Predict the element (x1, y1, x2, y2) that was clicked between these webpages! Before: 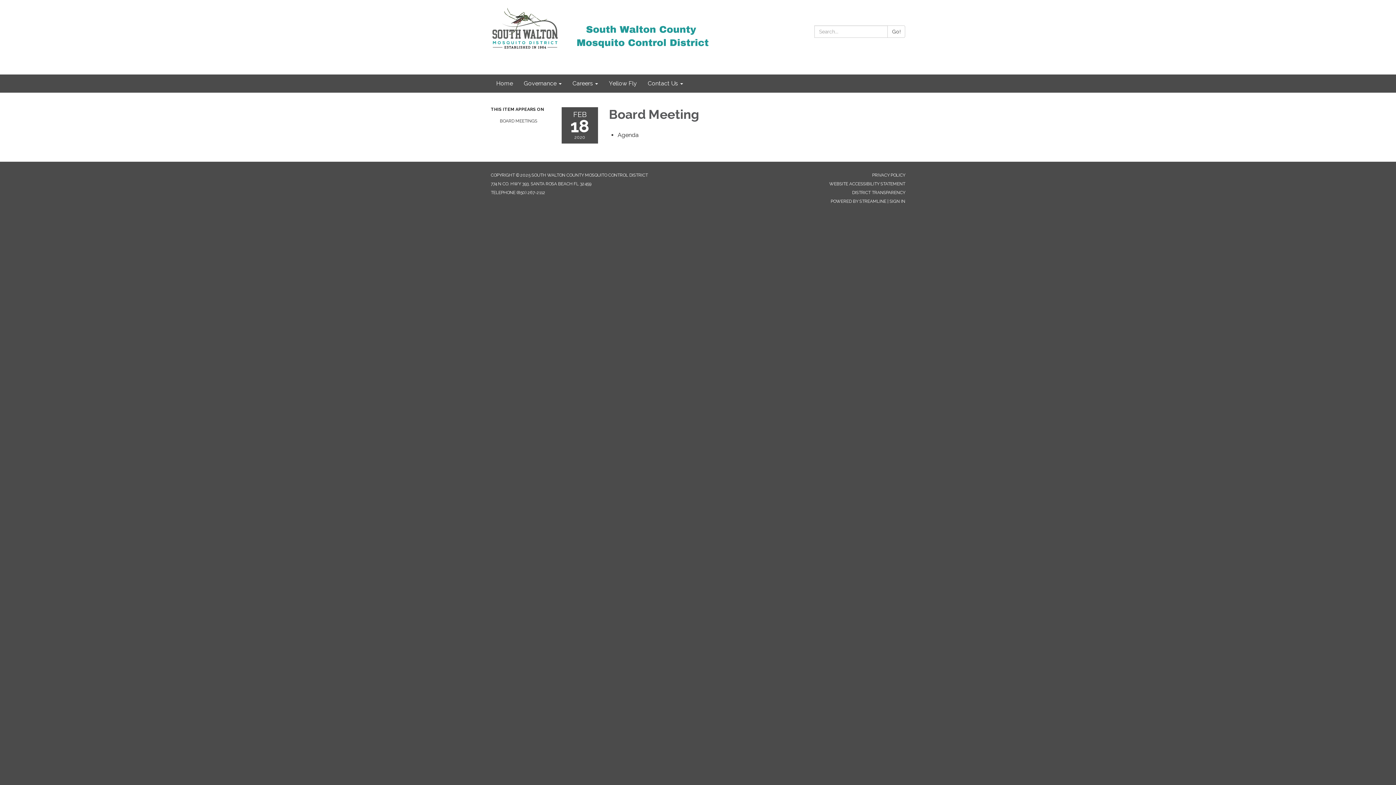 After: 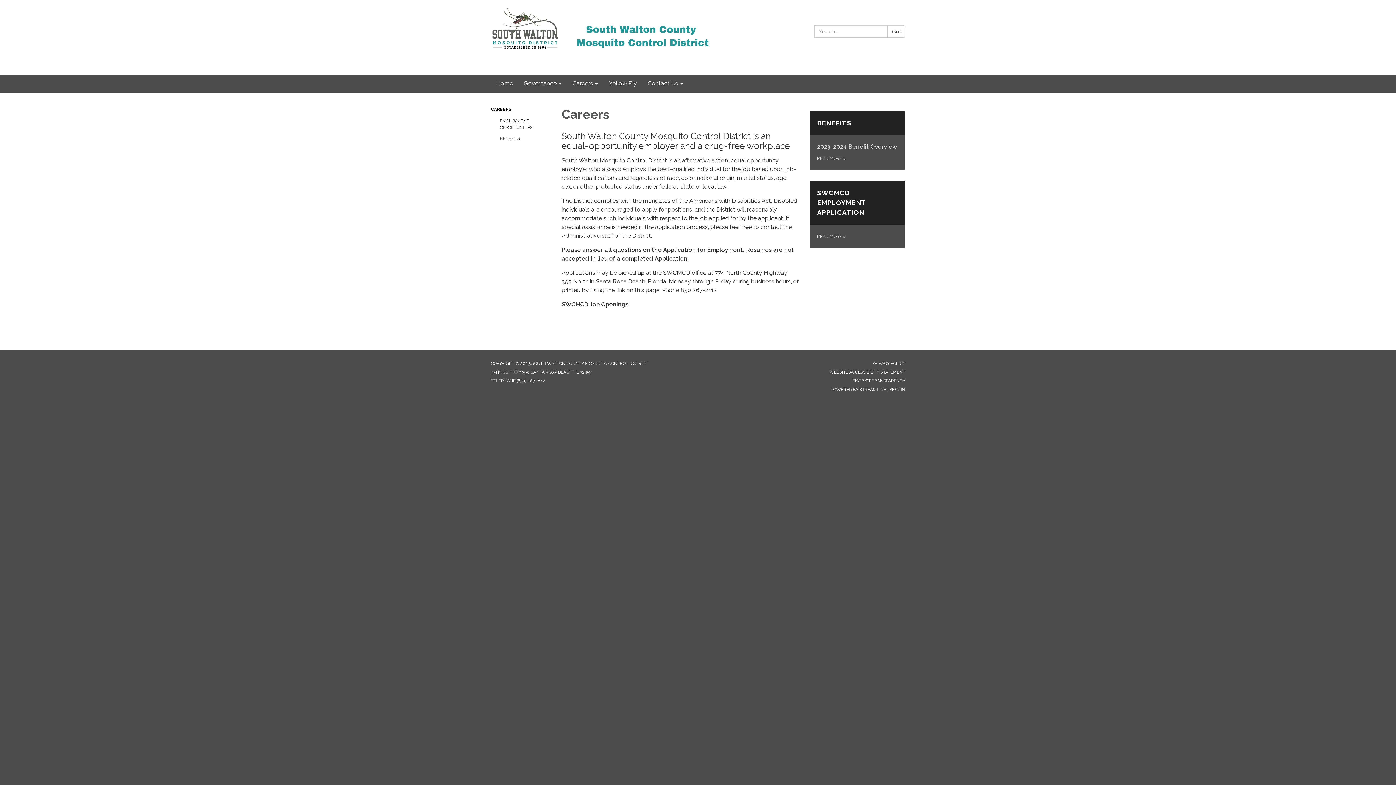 Action: bbox: (567, 74, 603, 92) label: Careers